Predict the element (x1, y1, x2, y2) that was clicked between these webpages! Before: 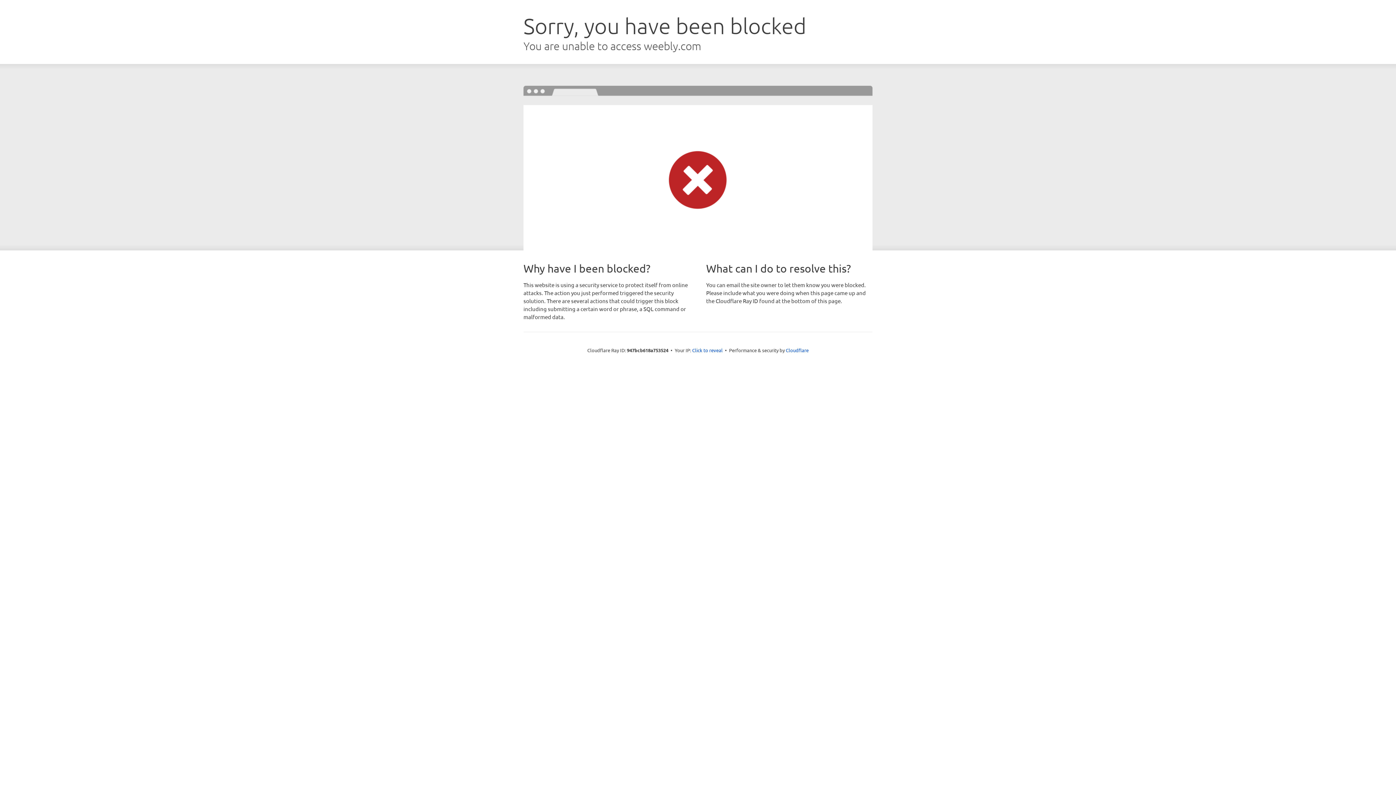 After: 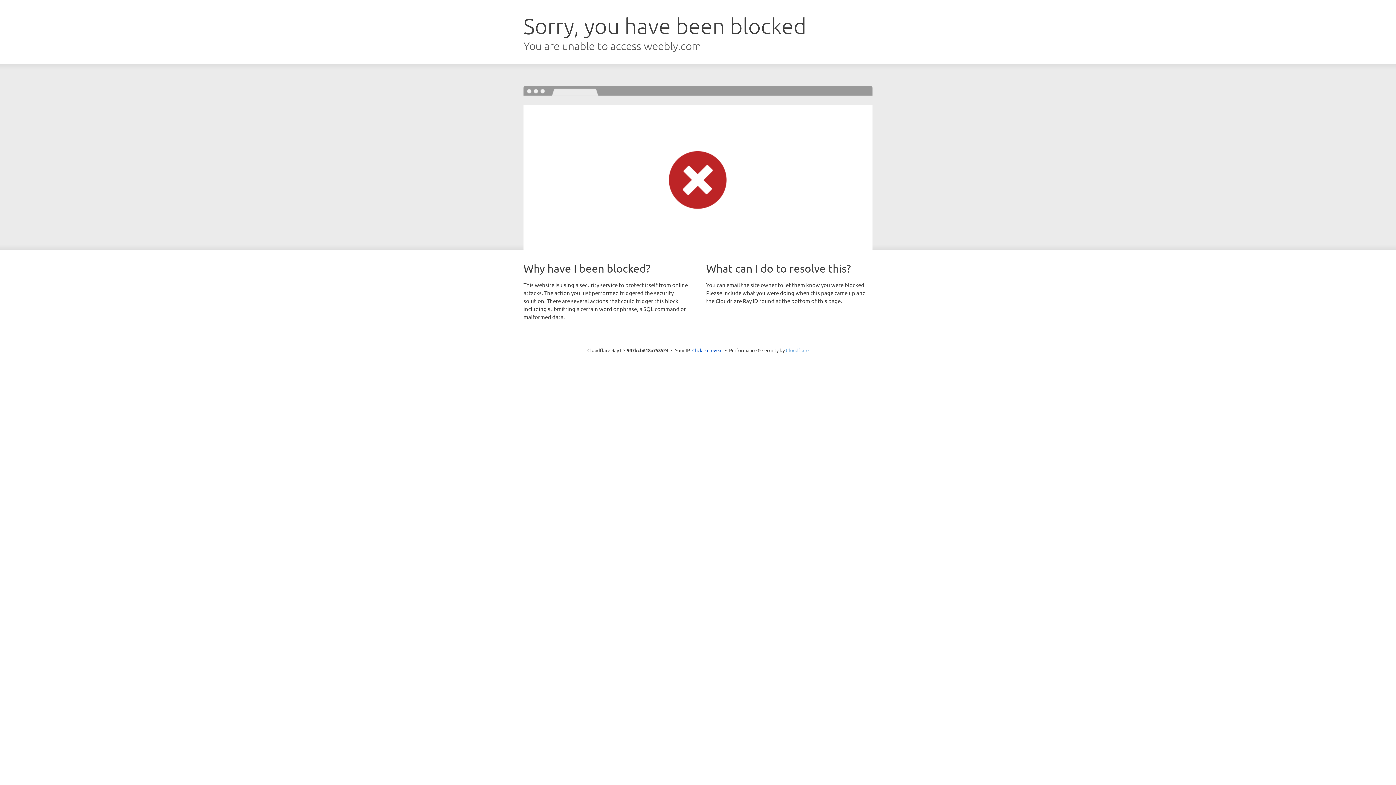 Action: label: Cloudflare bbox: (786, 347, 808, 353)